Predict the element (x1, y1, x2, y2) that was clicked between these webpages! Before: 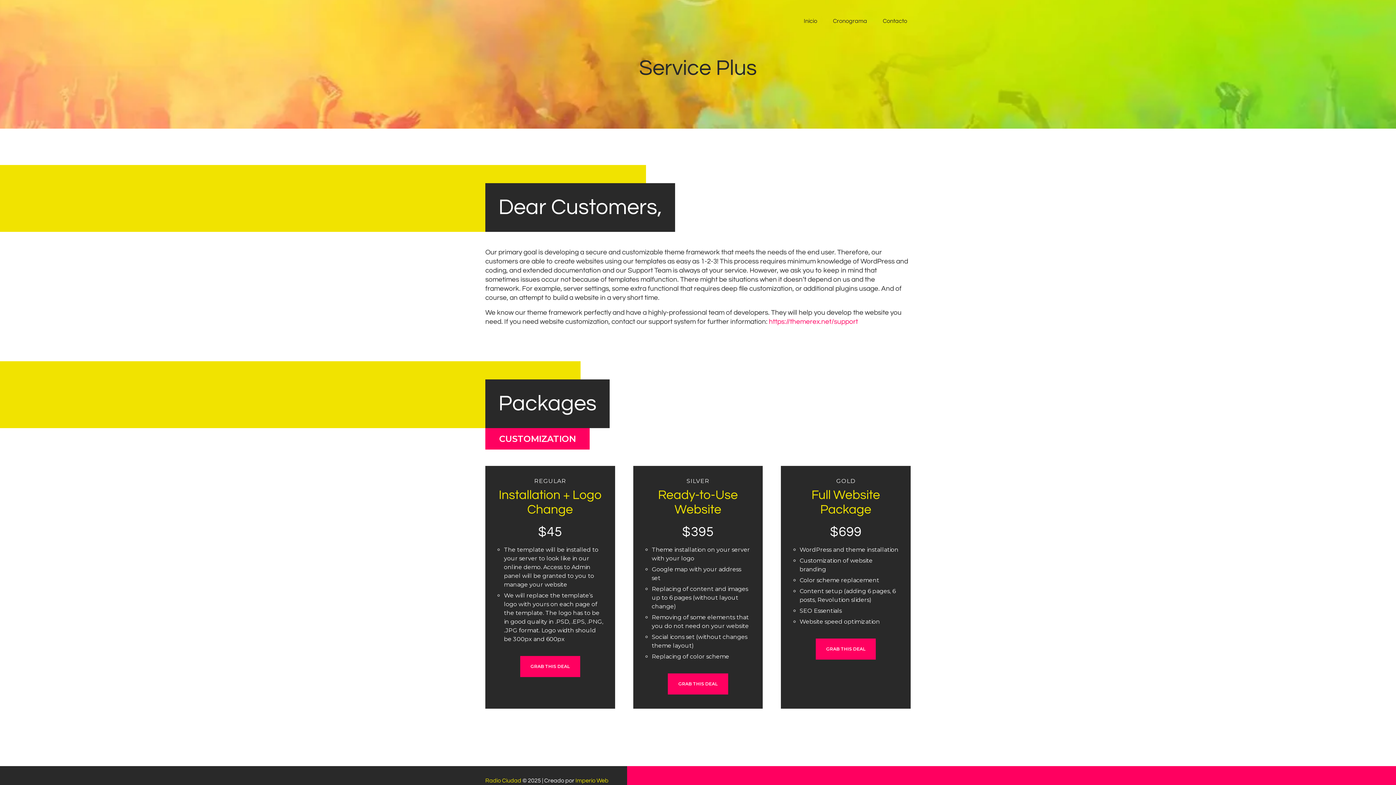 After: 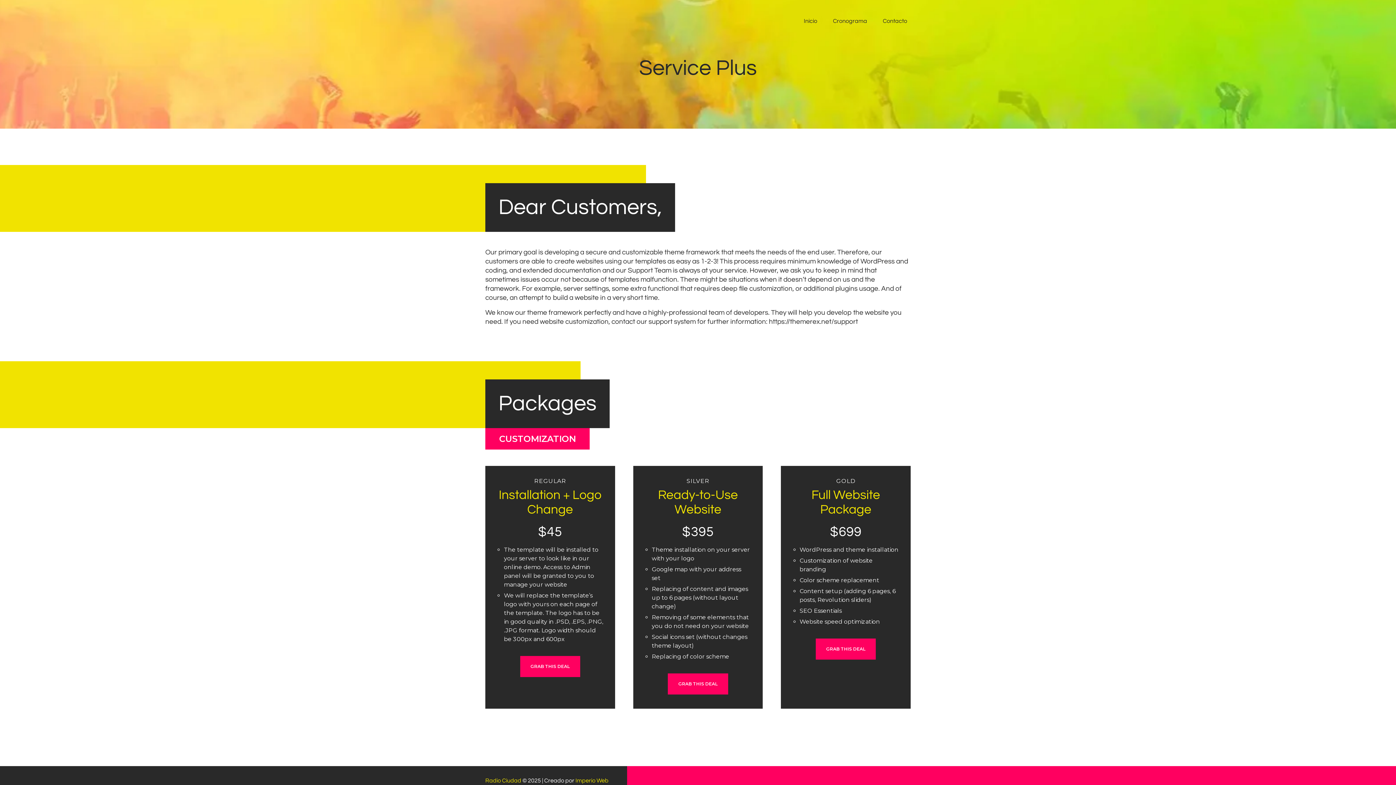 Action: label: https://themerex.net/support bbox: (769, 318, 858, 325)